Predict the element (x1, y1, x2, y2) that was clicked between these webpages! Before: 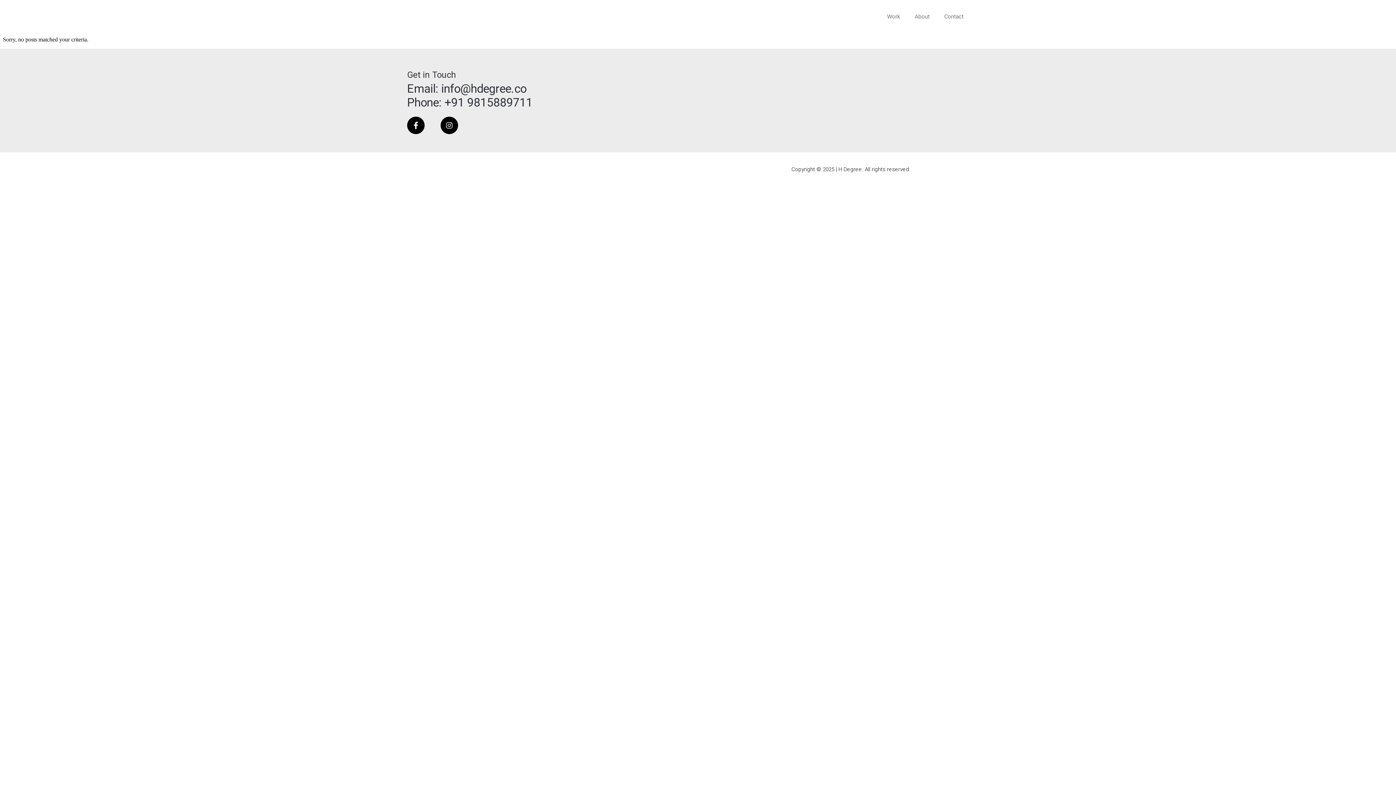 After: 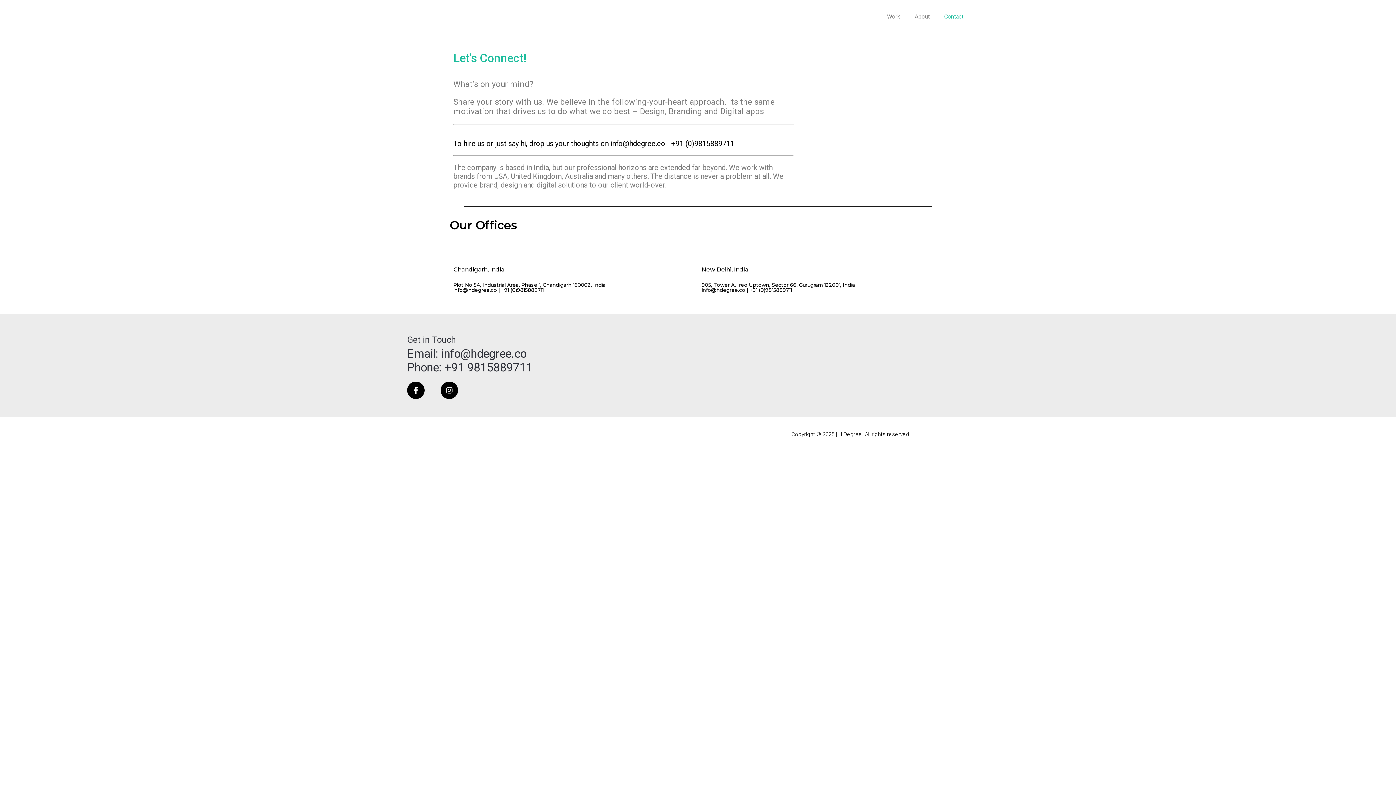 Action: bbox: (937, 8, 970, 25) label: Contact